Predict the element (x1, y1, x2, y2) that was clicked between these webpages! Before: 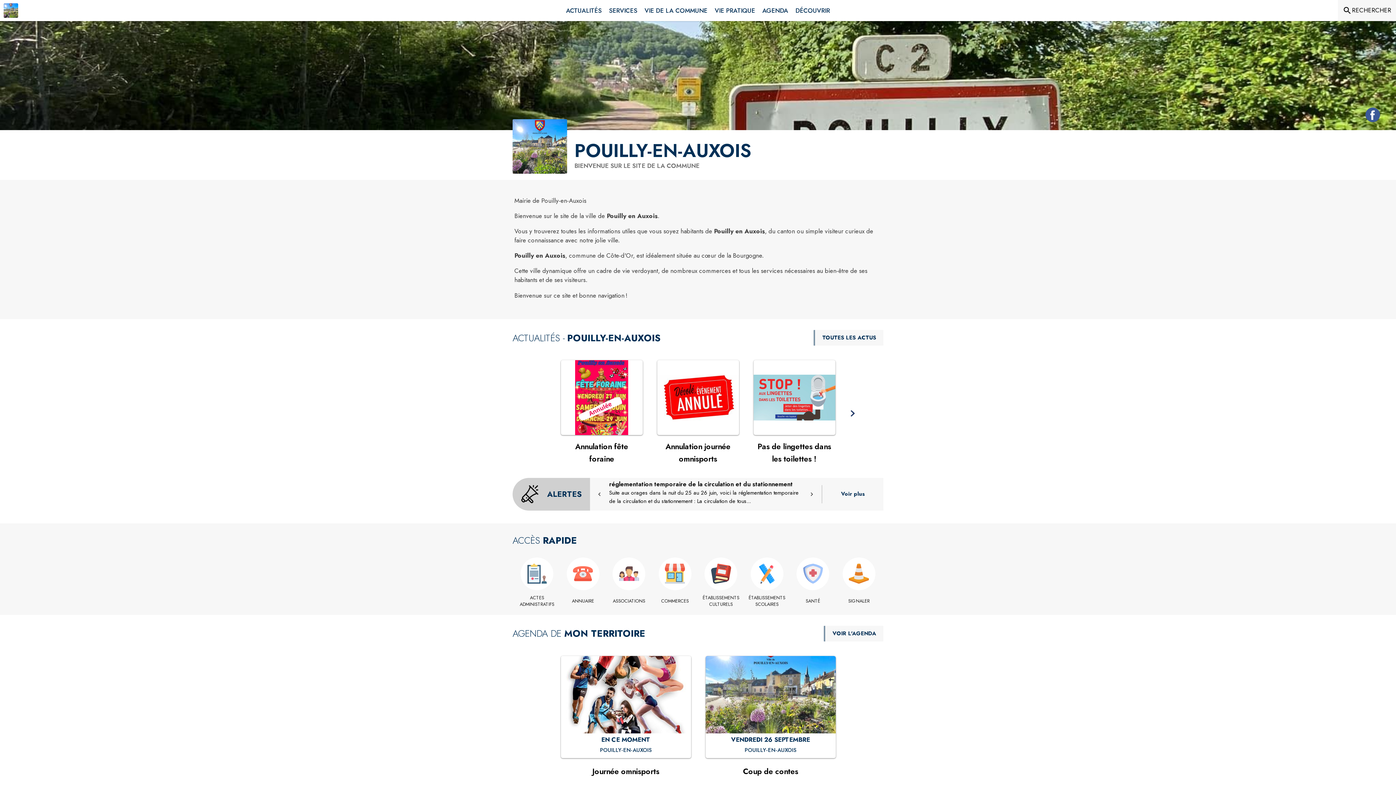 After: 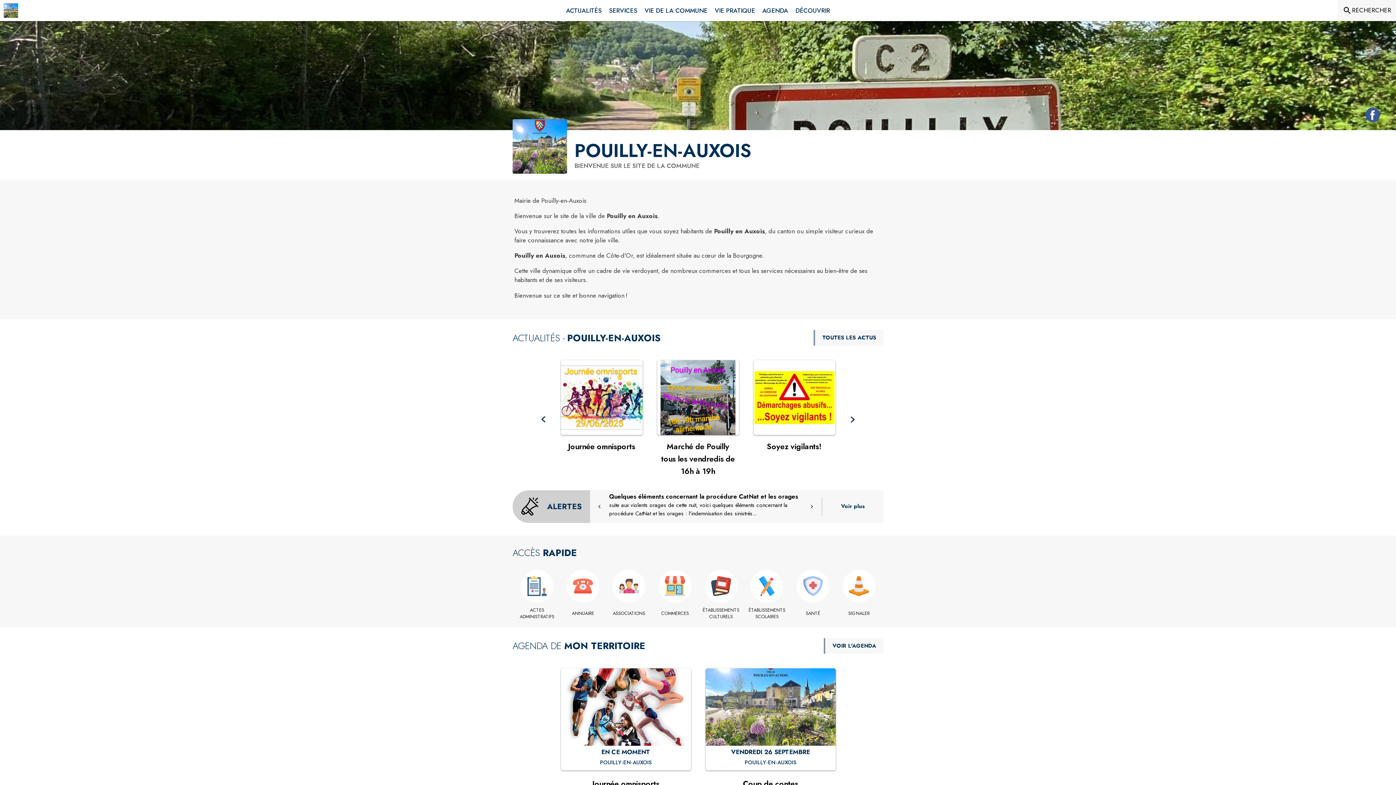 Action: bbox: (844, 405, 860, 421)